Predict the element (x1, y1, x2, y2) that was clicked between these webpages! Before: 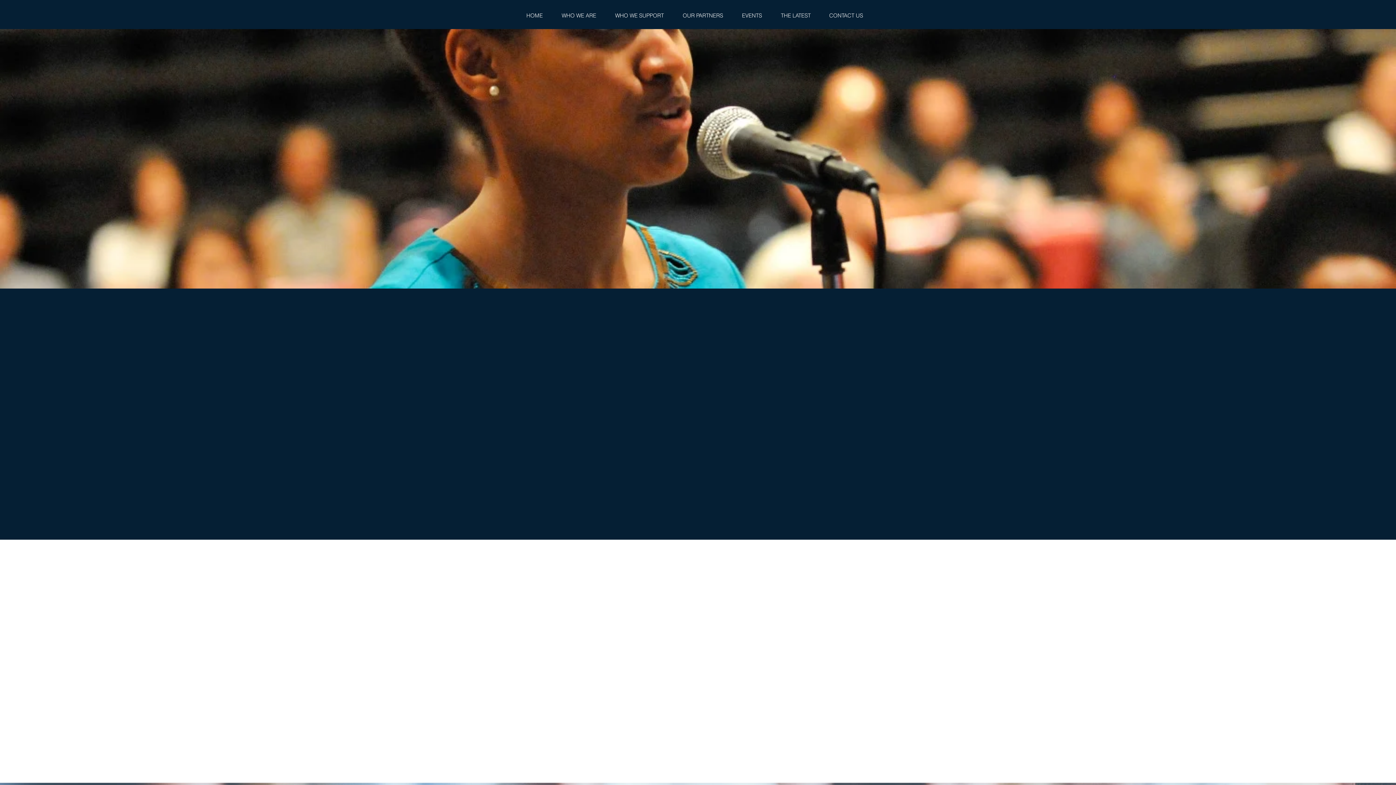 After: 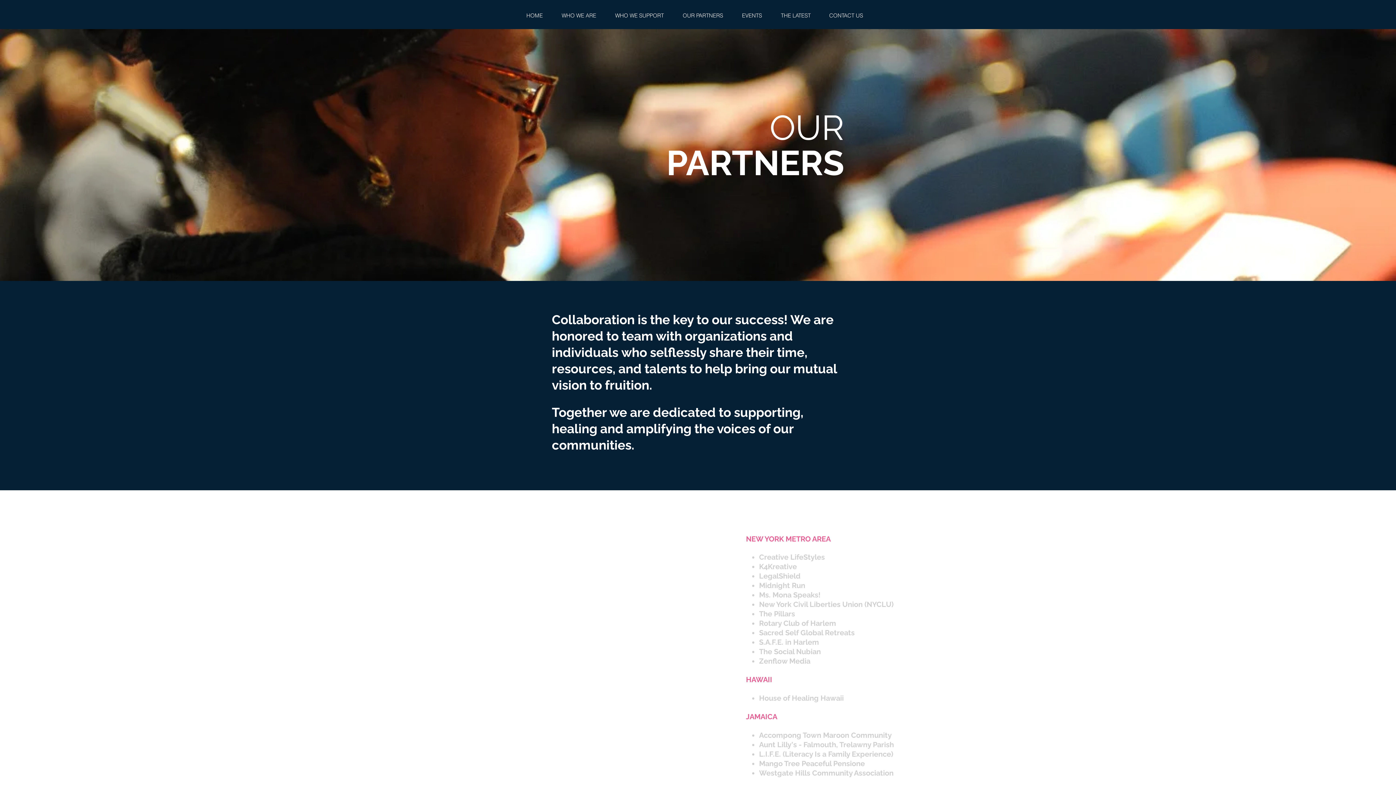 Action: label: OUR PARTNERS bbox: (677, 10, 736, 20)